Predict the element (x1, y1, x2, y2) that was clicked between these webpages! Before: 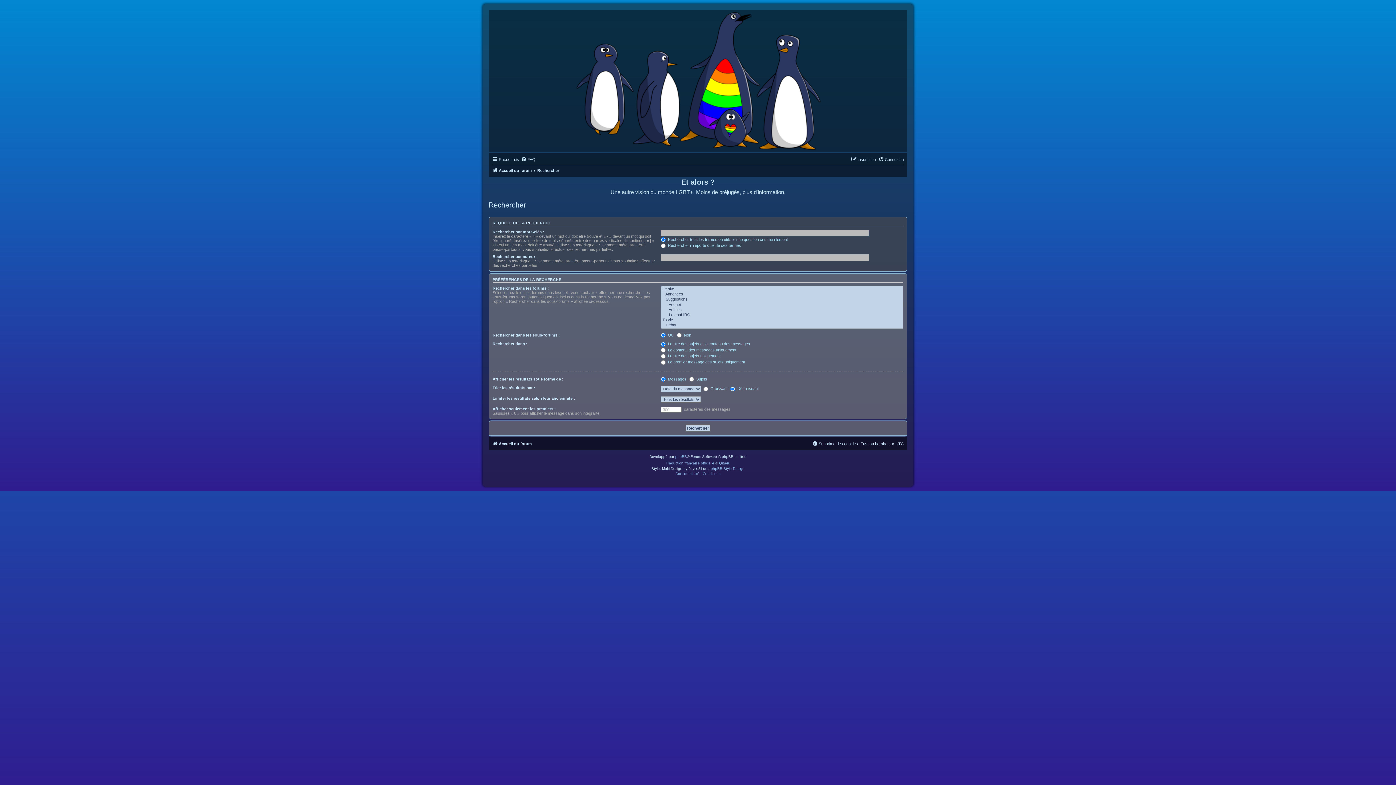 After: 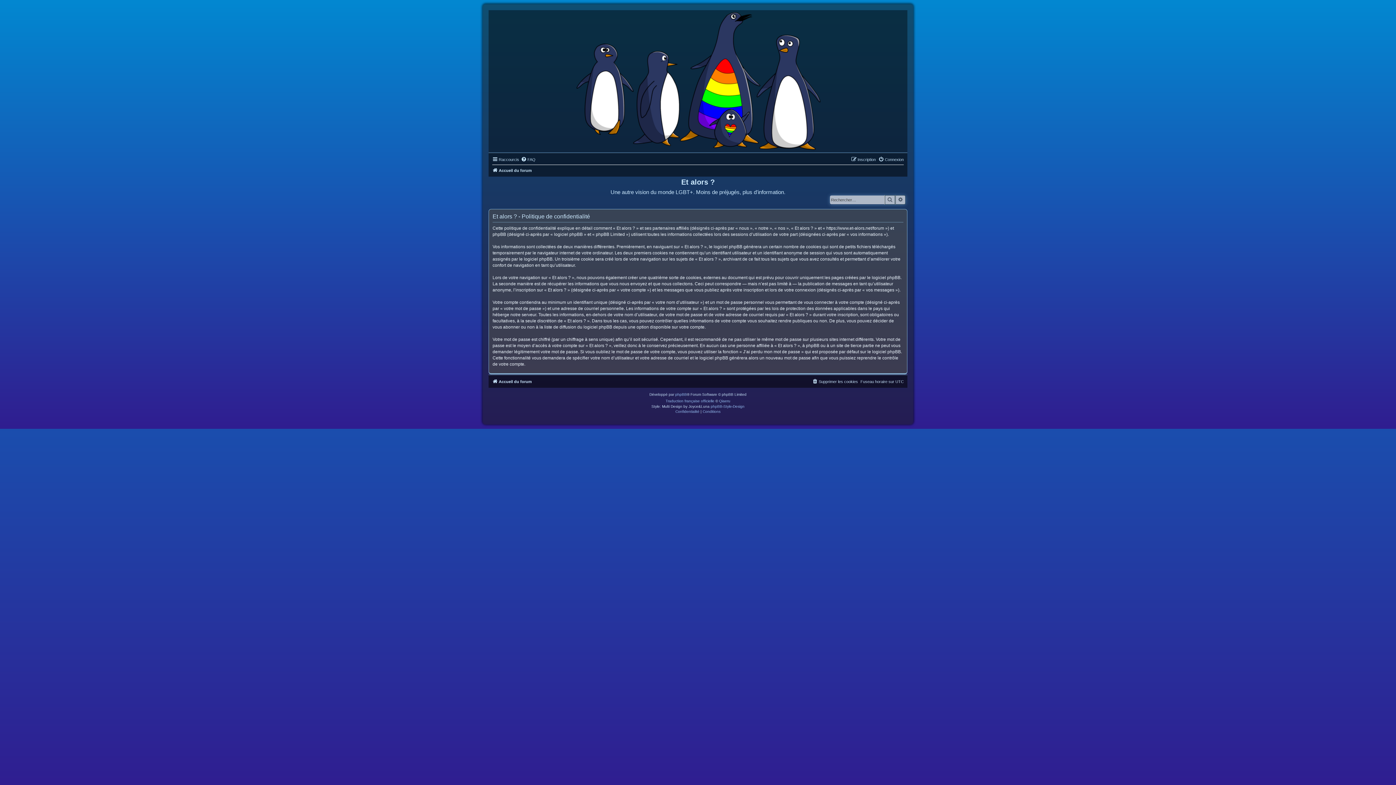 Action: label: Confidentialité bbox: (675, 470, 699, 477)